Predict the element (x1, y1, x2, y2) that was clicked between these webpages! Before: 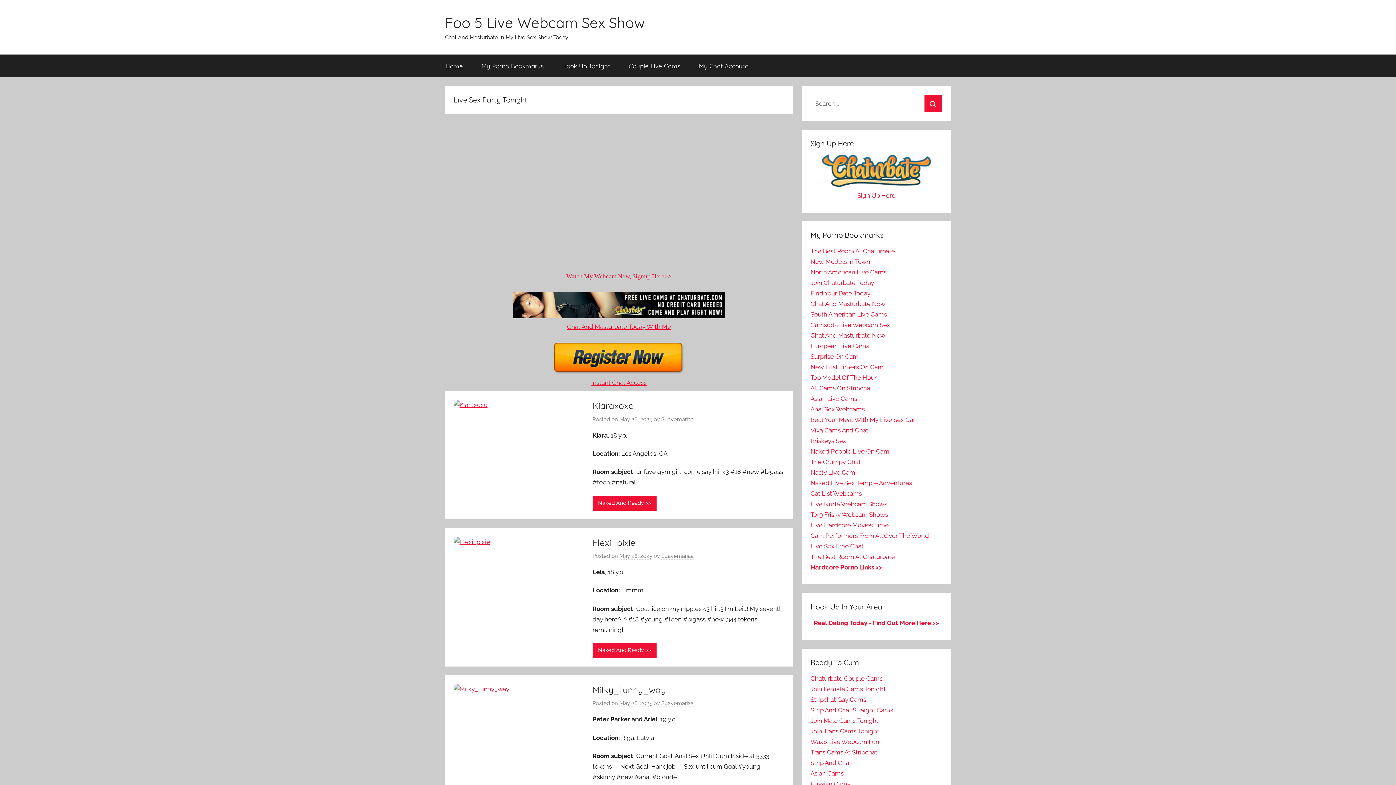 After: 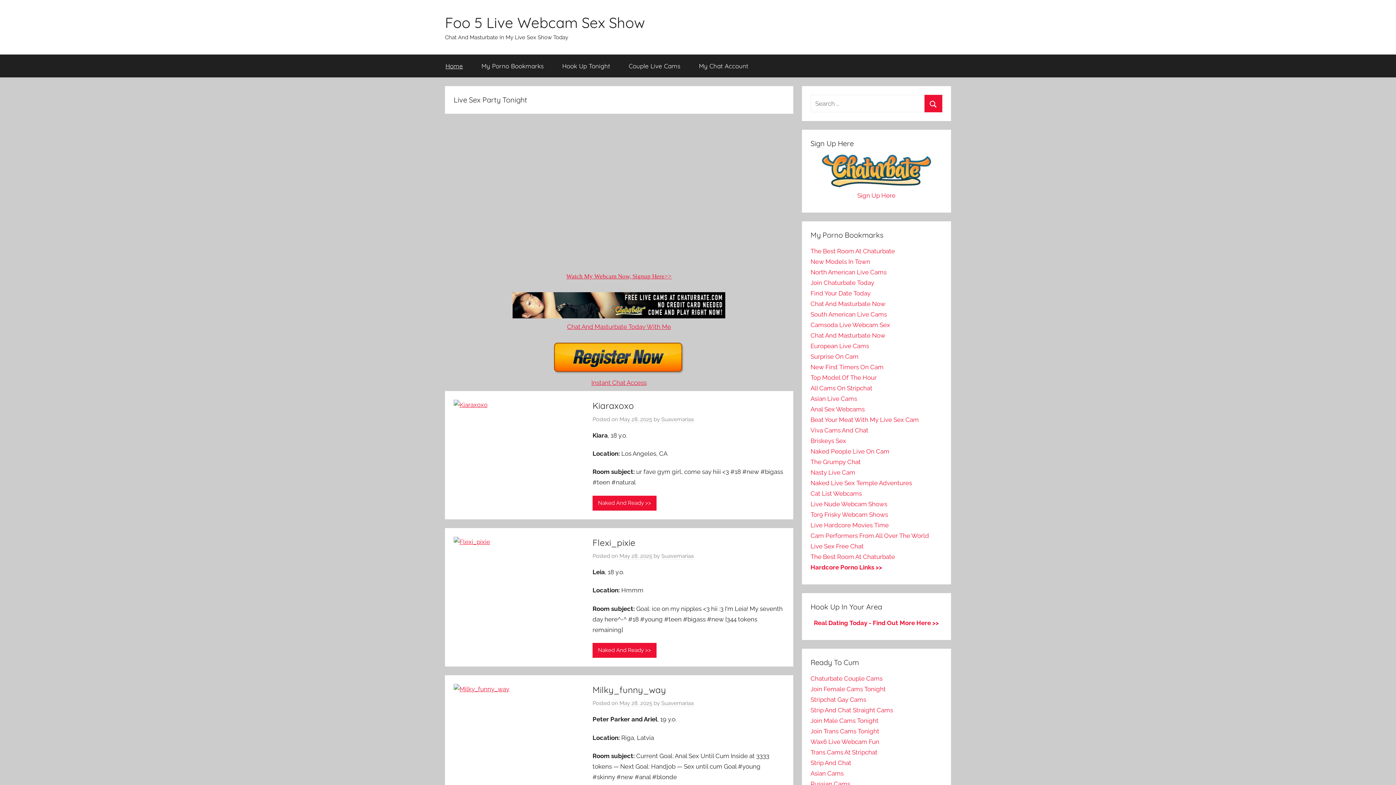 Action: label: Home bbox: (436, 54, 472, 77)